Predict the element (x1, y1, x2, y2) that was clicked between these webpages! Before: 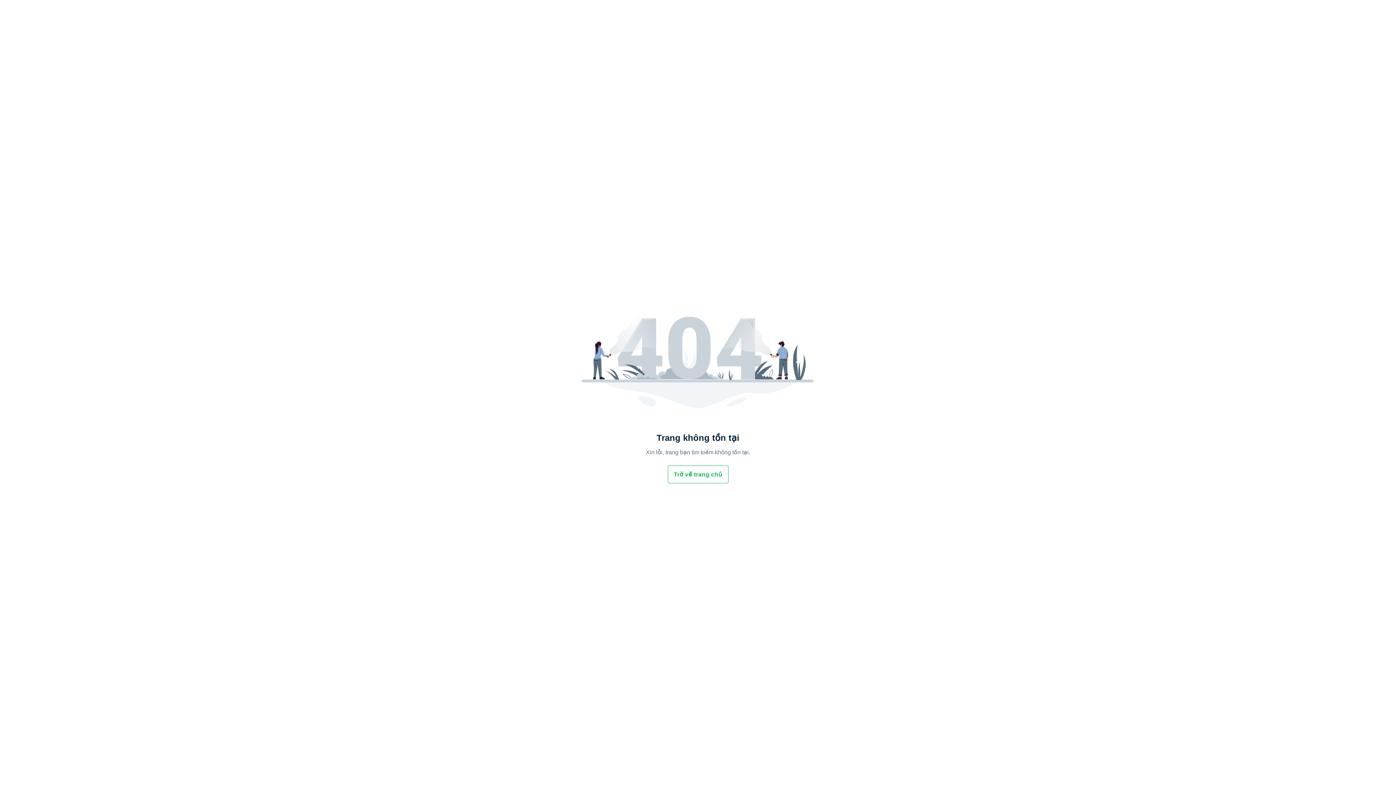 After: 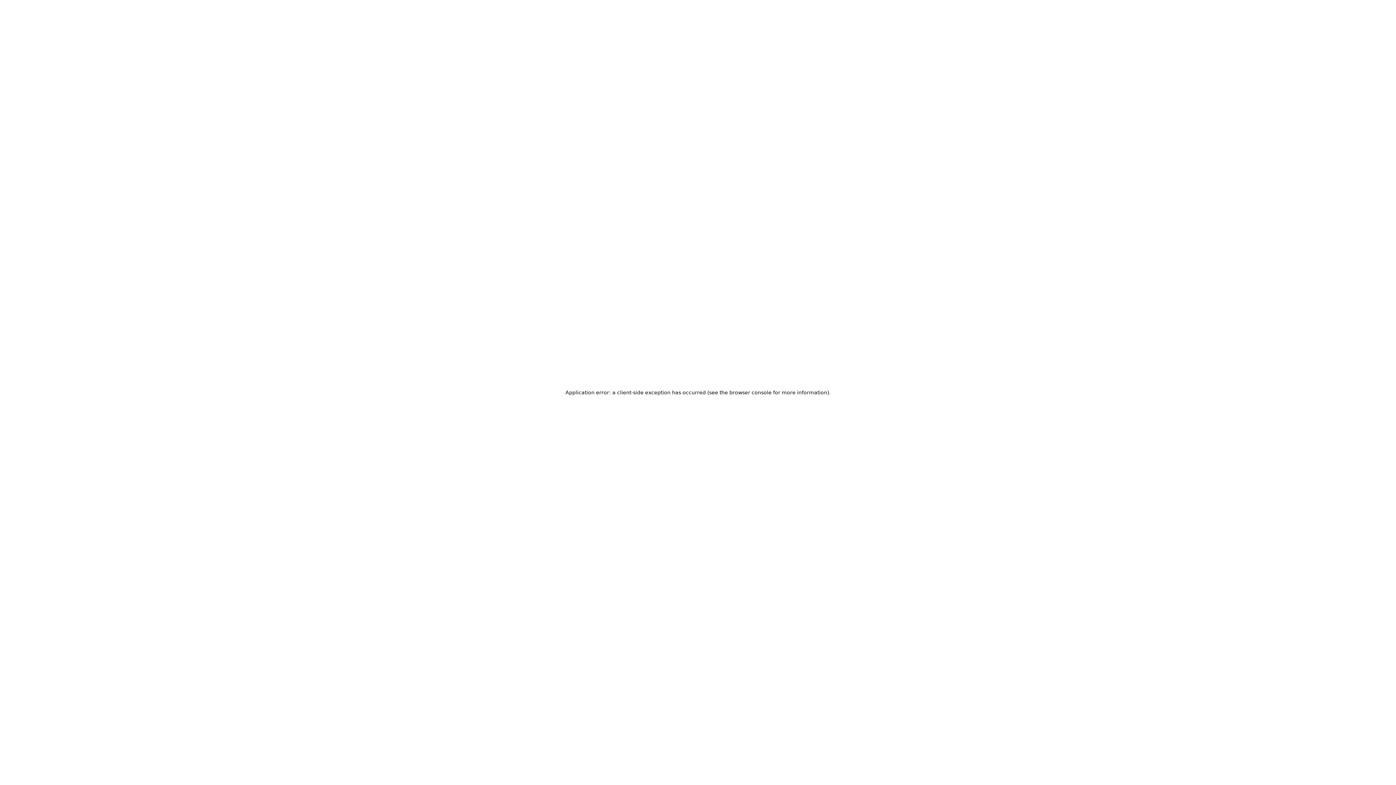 Action: bbox: (668, 466, 728, 483) label: Trở về trang chủ